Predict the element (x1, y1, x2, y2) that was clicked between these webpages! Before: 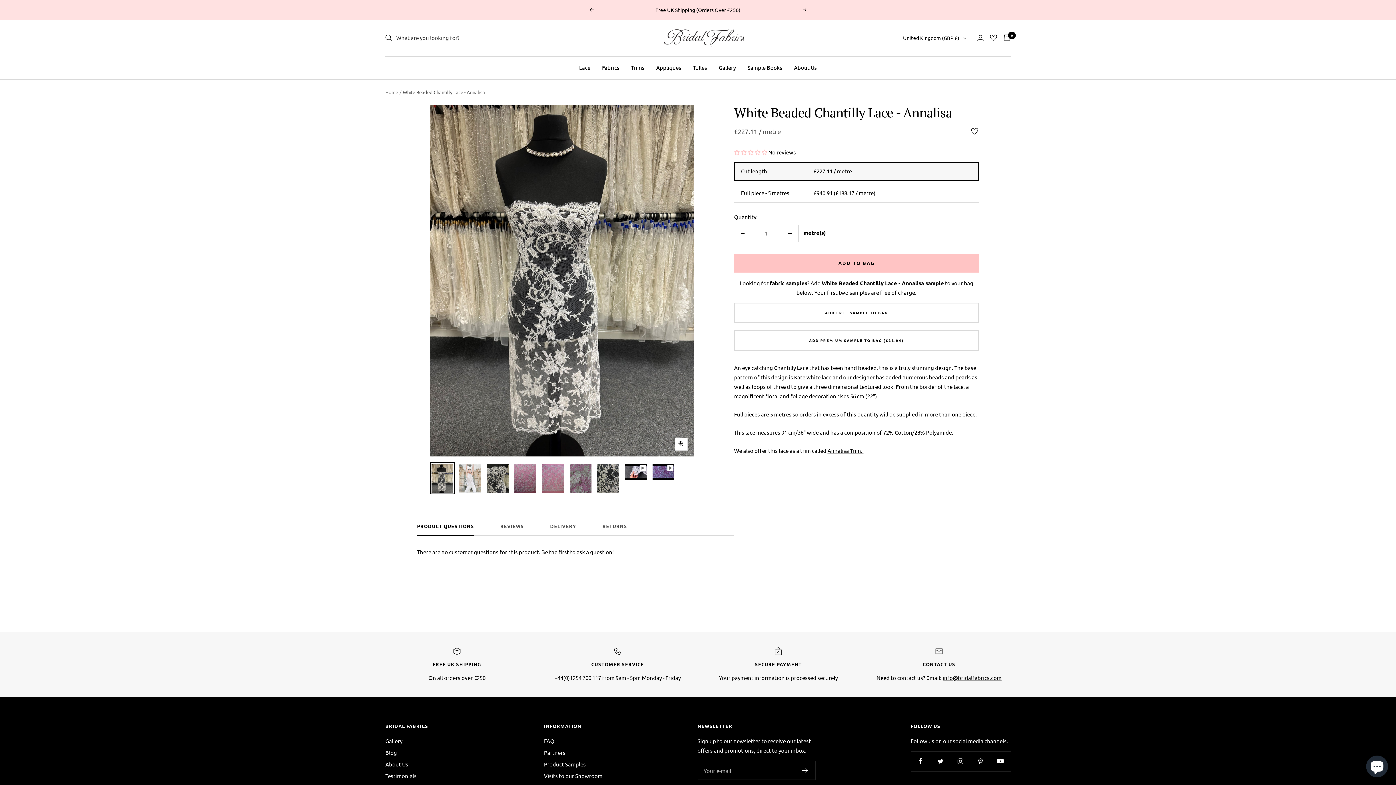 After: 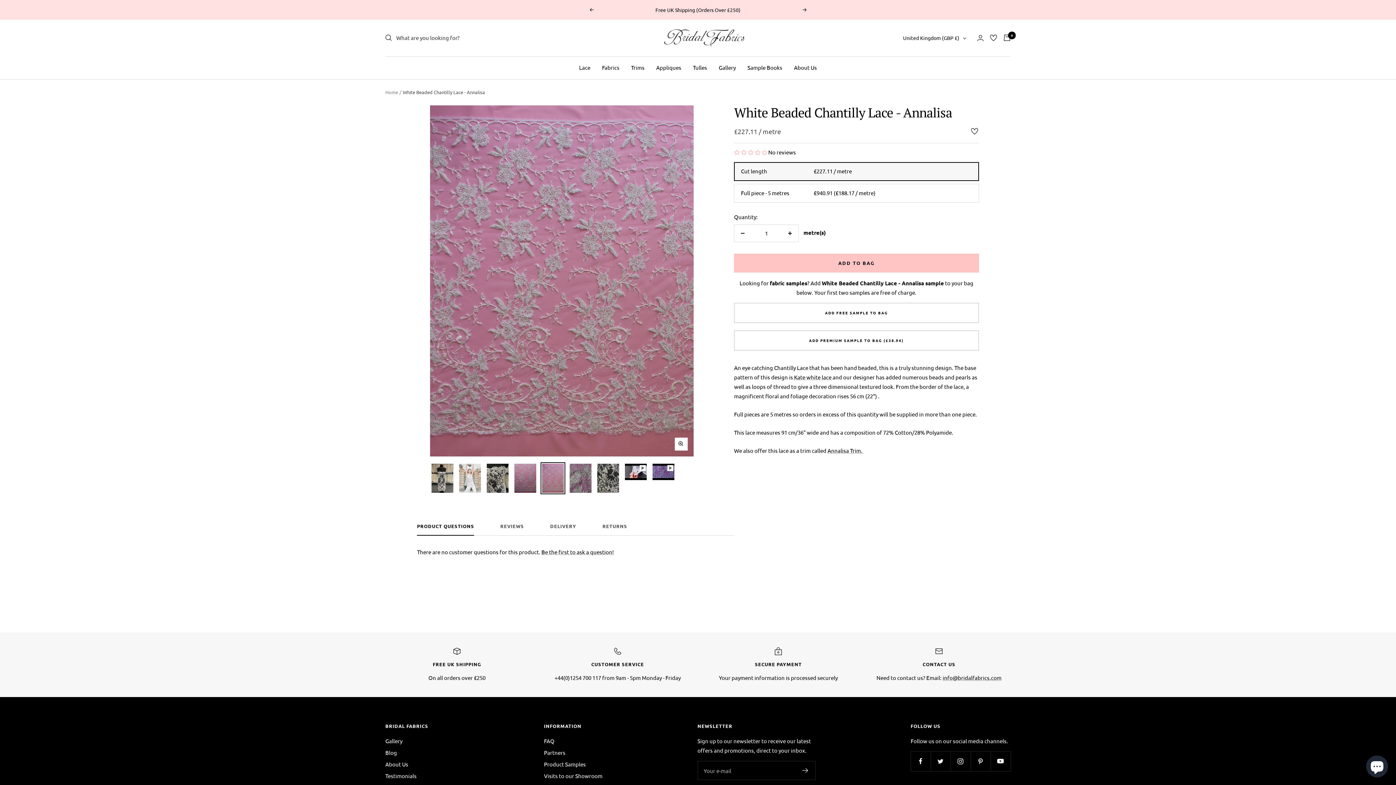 Action: bbox: (540, 462, 565, 494)